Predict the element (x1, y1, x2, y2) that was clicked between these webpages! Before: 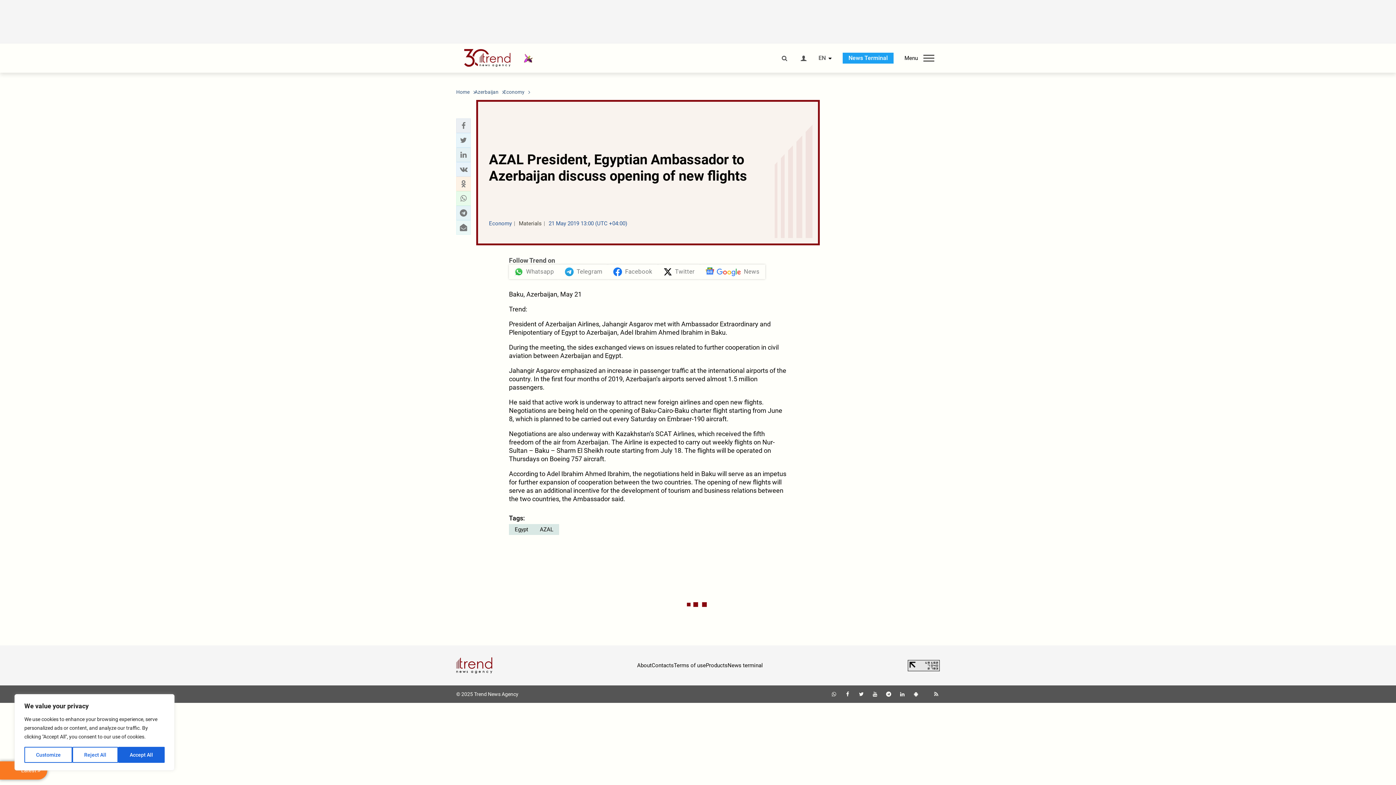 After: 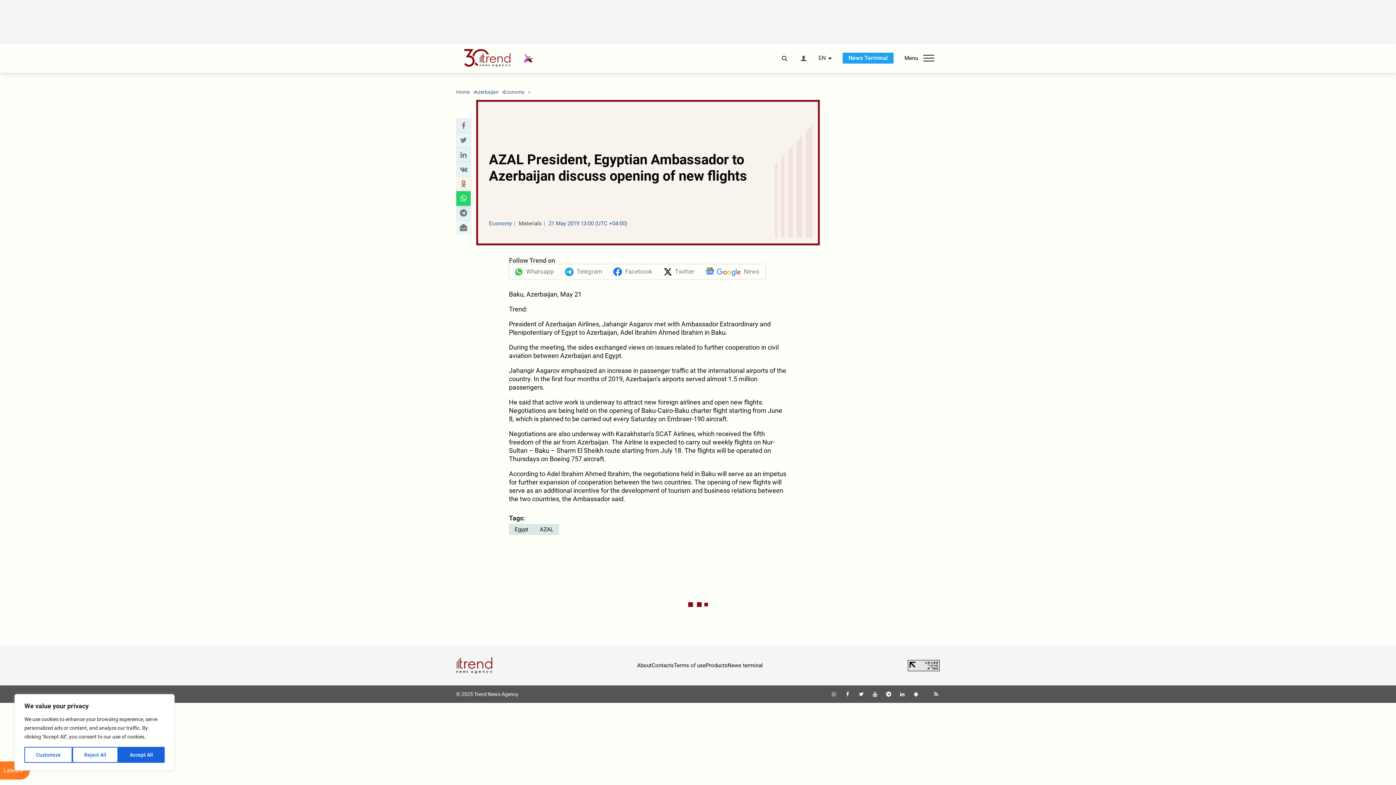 Action: label: whatsapp sharing bbox: (458, 193, 468, 203)